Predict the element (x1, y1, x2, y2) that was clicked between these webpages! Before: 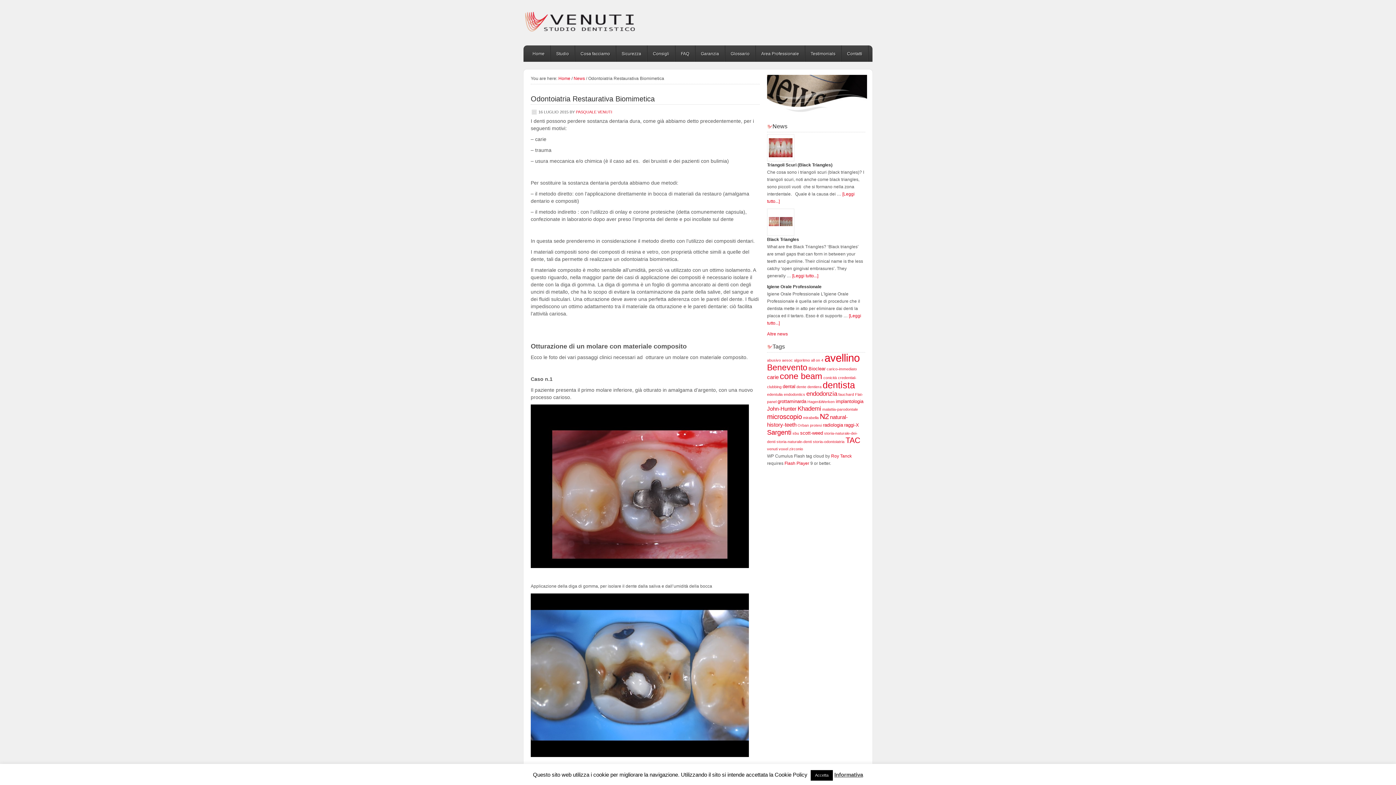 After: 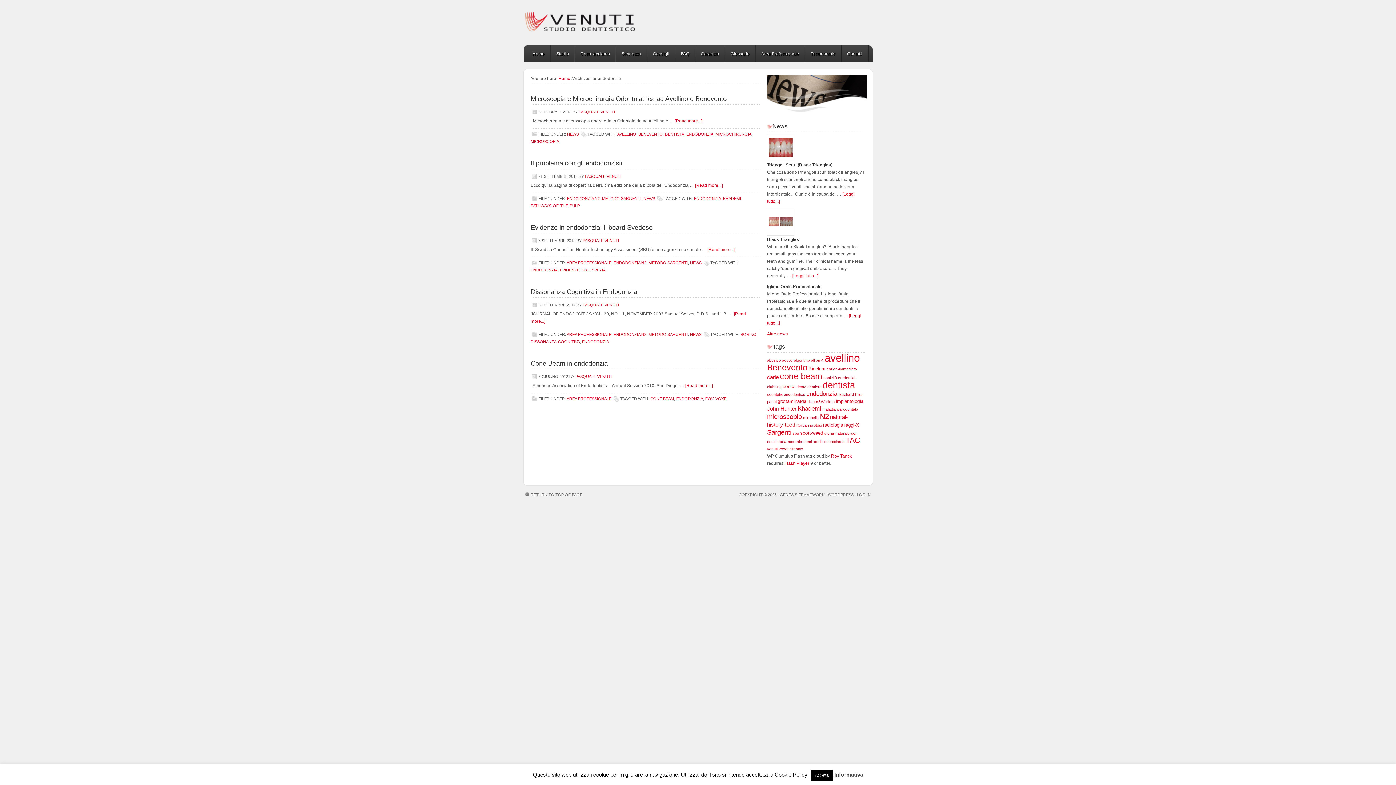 Action: label: endodonzia (5 elementi) bbox: (806, 390, 837, 397)